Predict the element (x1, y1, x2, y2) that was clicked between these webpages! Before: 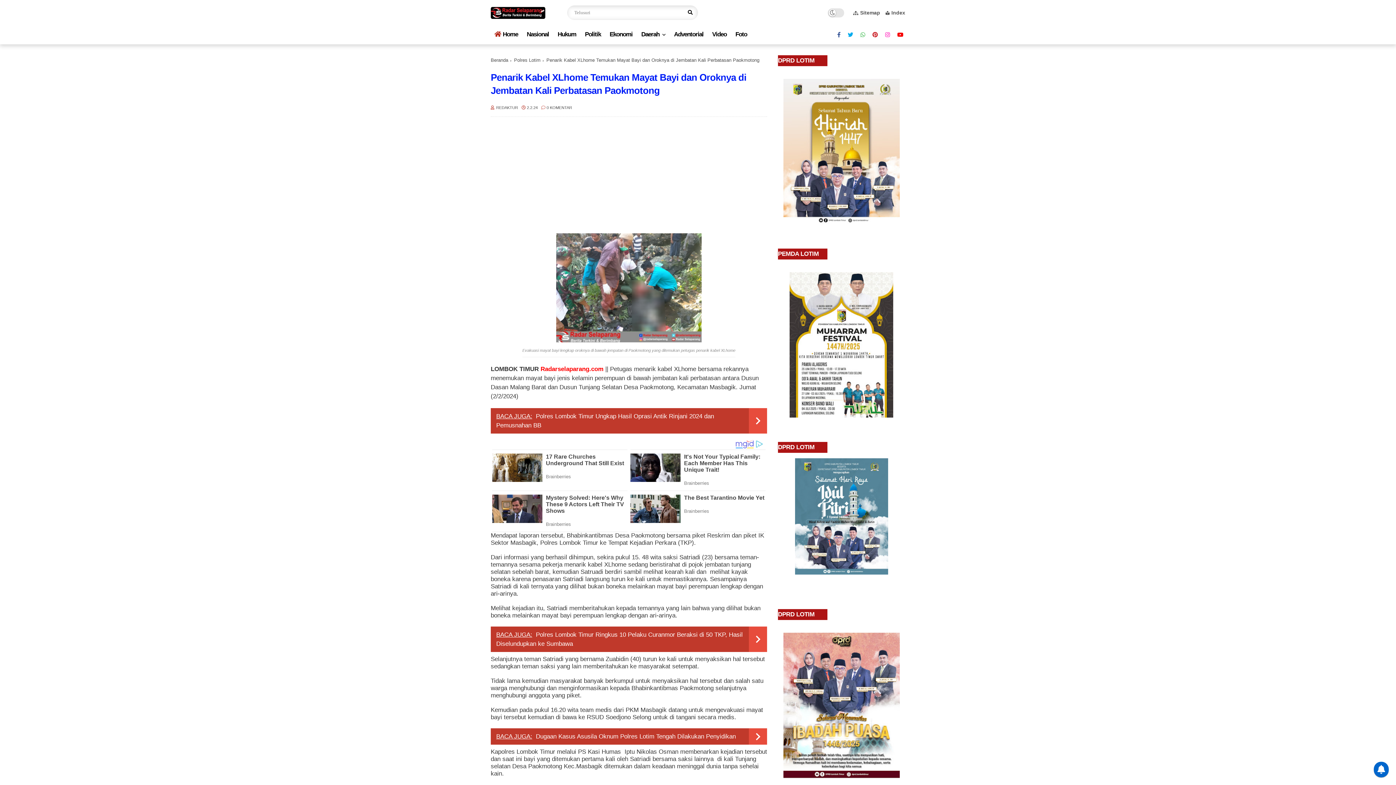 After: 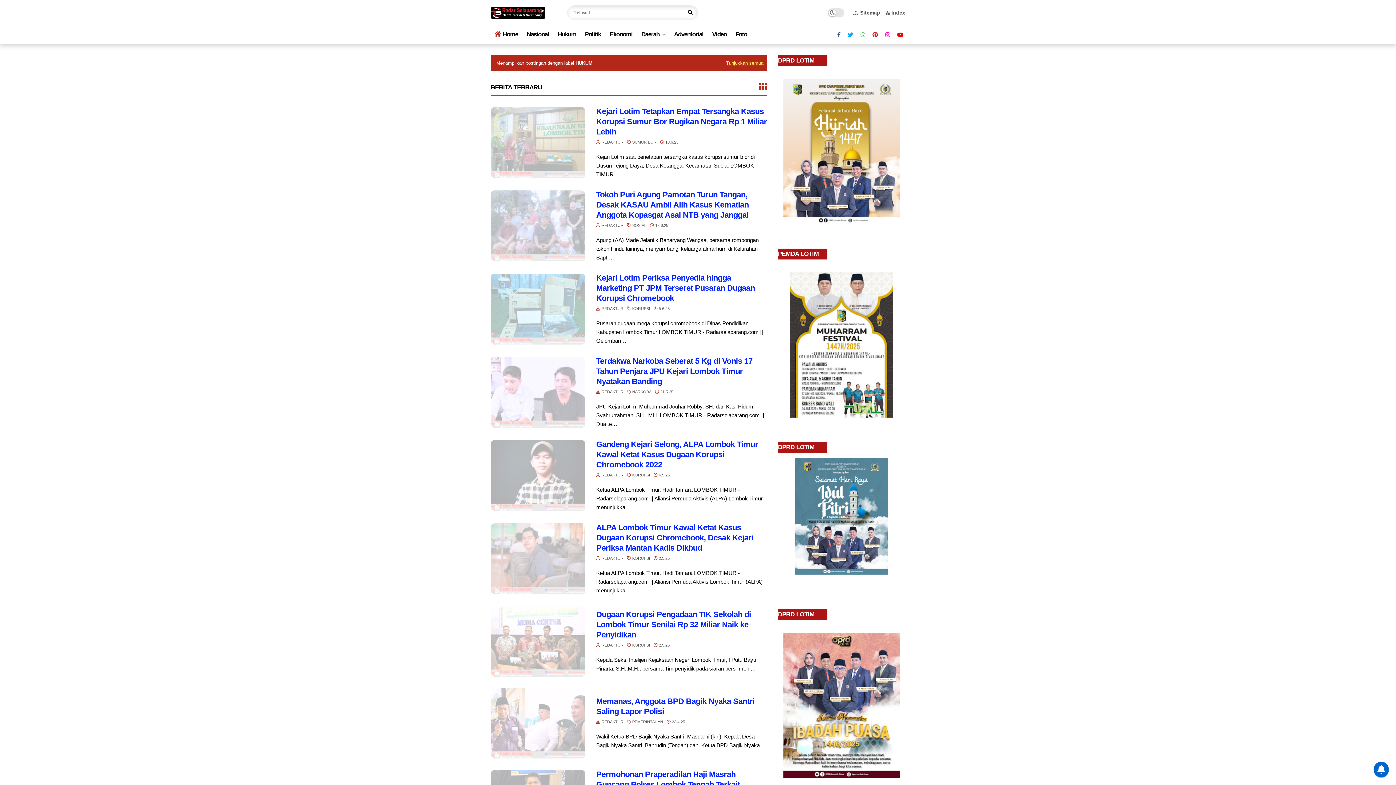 Action: label: Hukum bbox: (554, 25, 580, 43)